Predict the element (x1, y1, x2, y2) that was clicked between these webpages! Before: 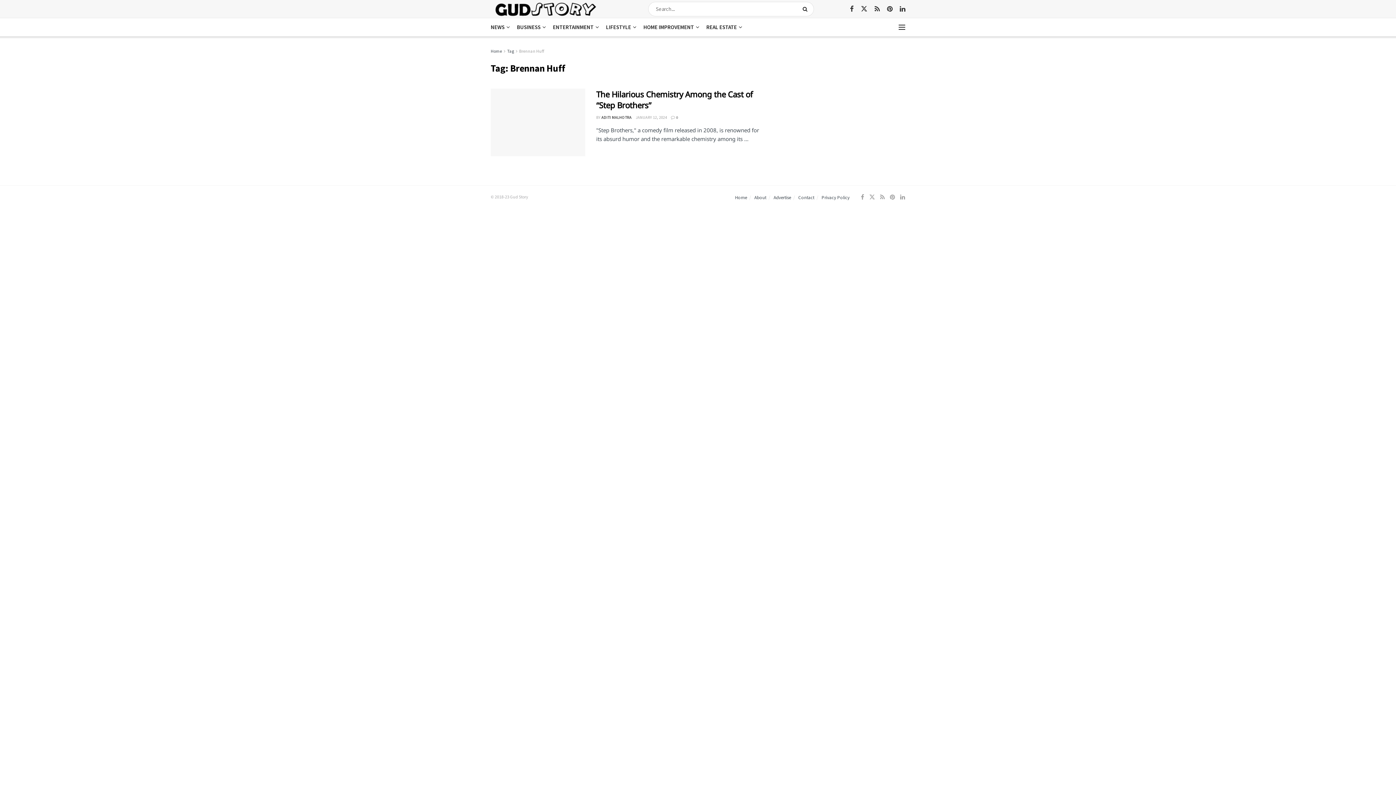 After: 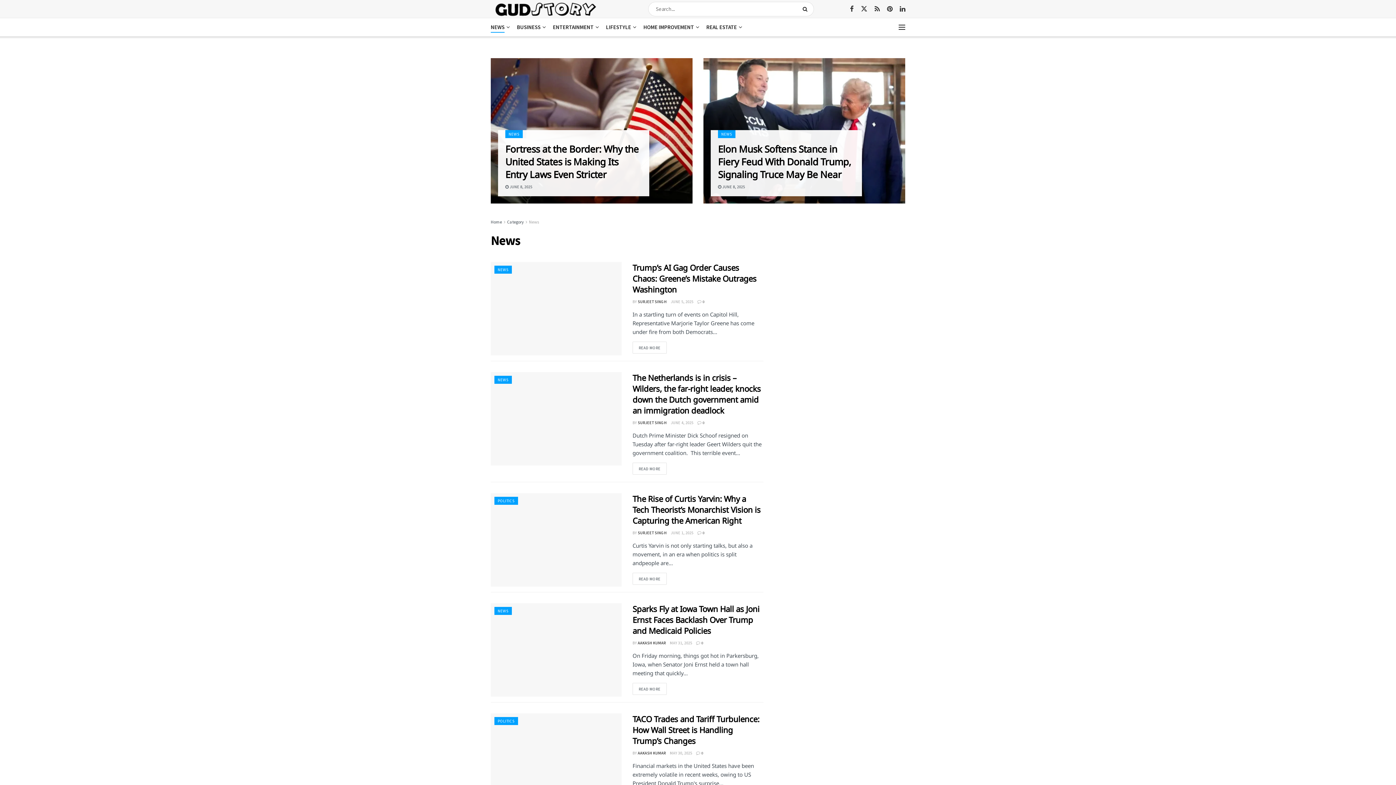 Action: label: NEWS bbox: (490, 21, 509, 32)